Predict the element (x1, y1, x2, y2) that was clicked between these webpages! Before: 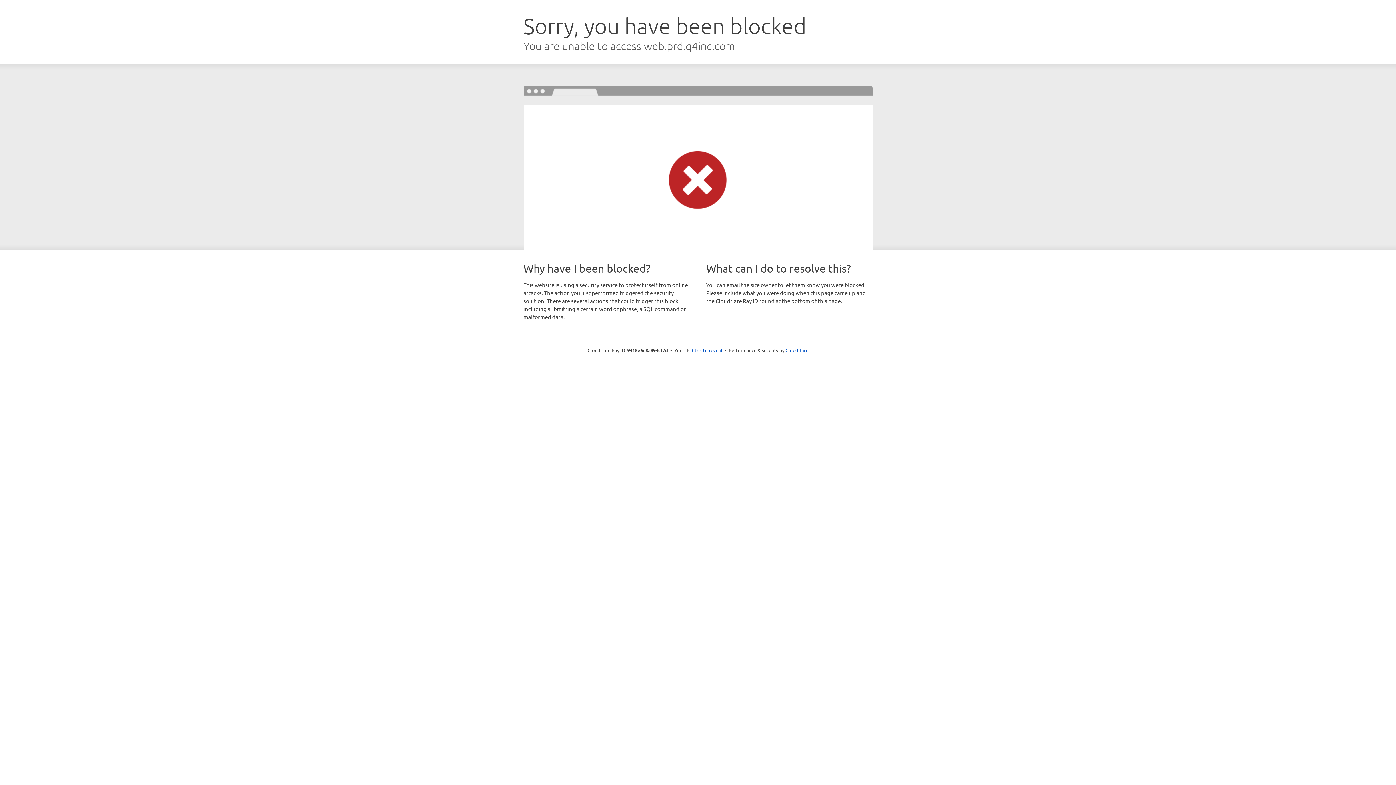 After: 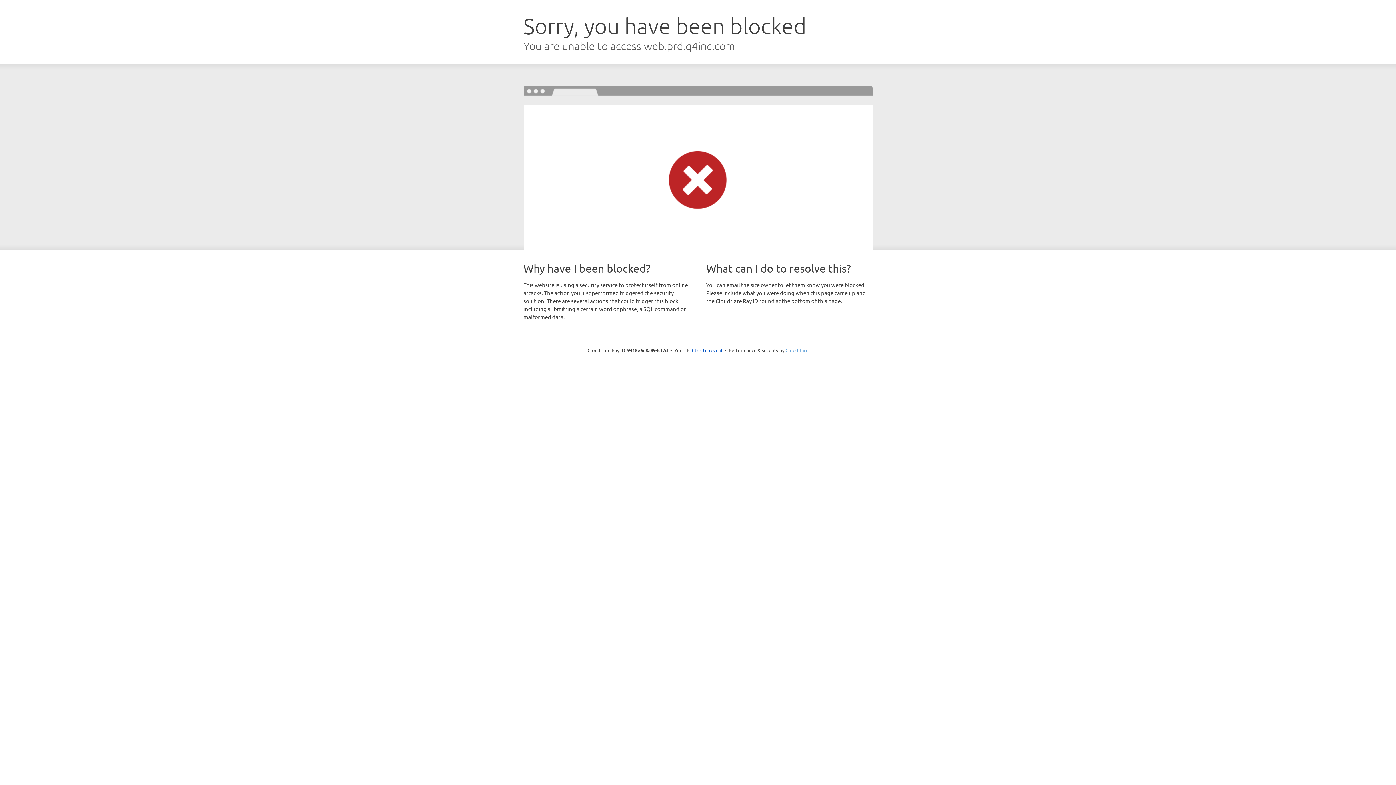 Action: bbox: (785, 347, 808, 353) label: Cloudflare